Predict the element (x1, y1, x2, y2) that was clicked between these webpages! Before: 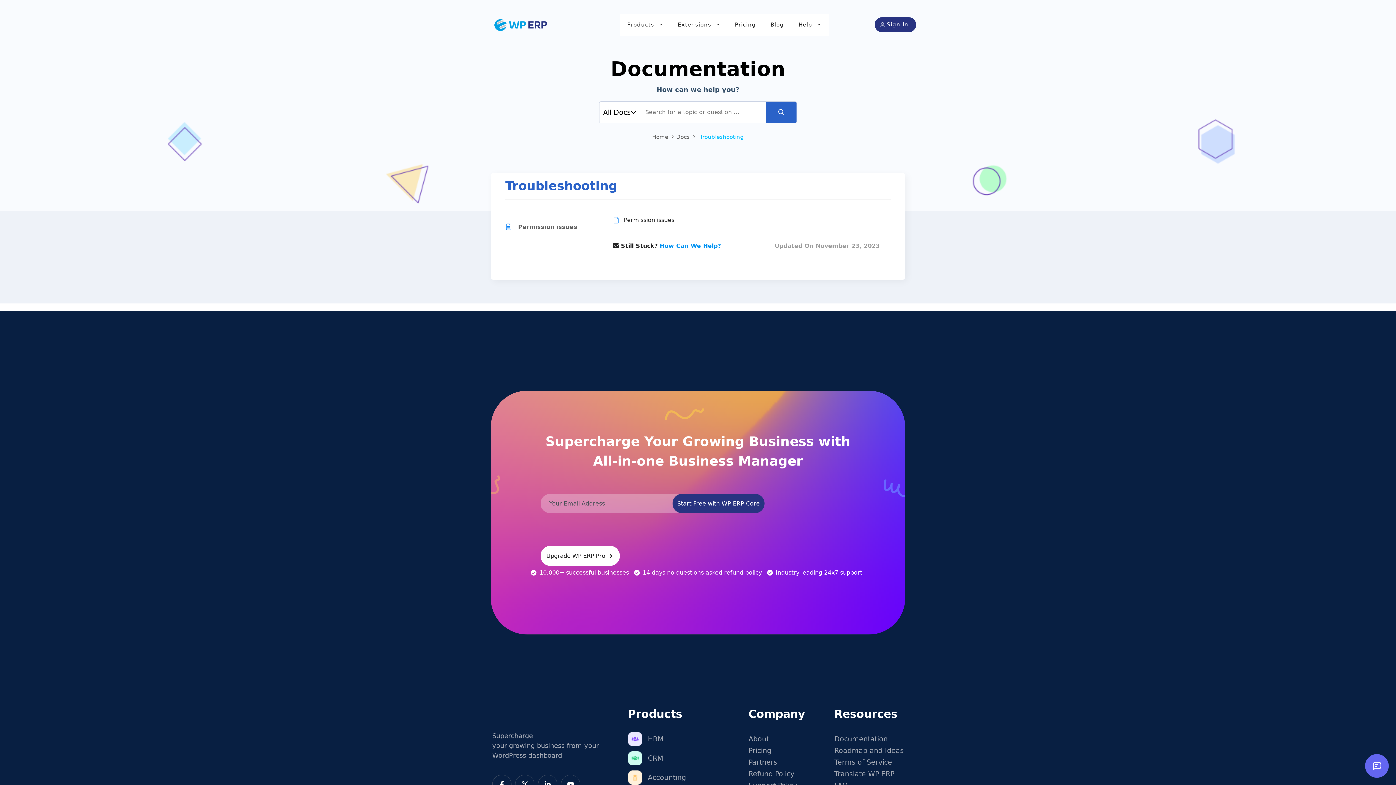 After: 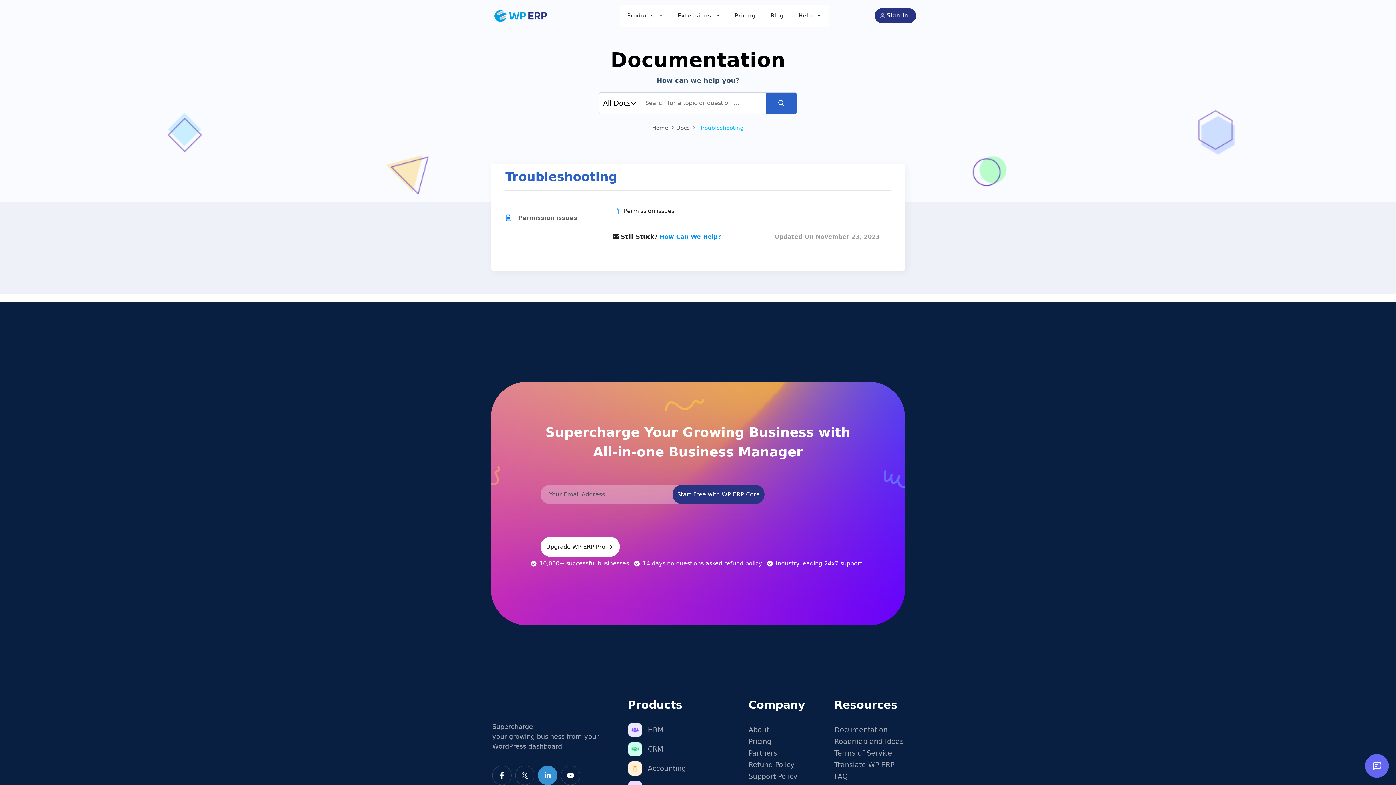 Action: bbox: (538, 775, 557, 794)